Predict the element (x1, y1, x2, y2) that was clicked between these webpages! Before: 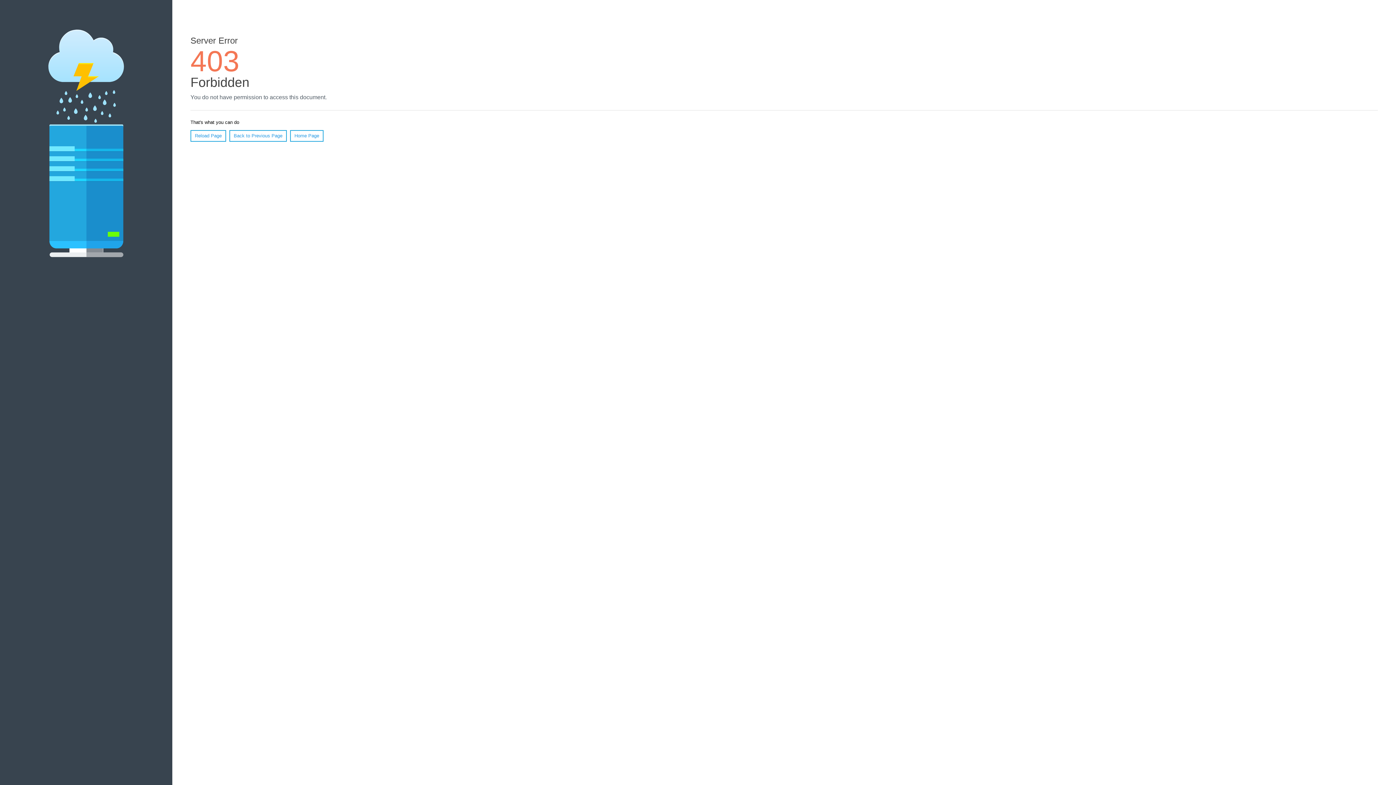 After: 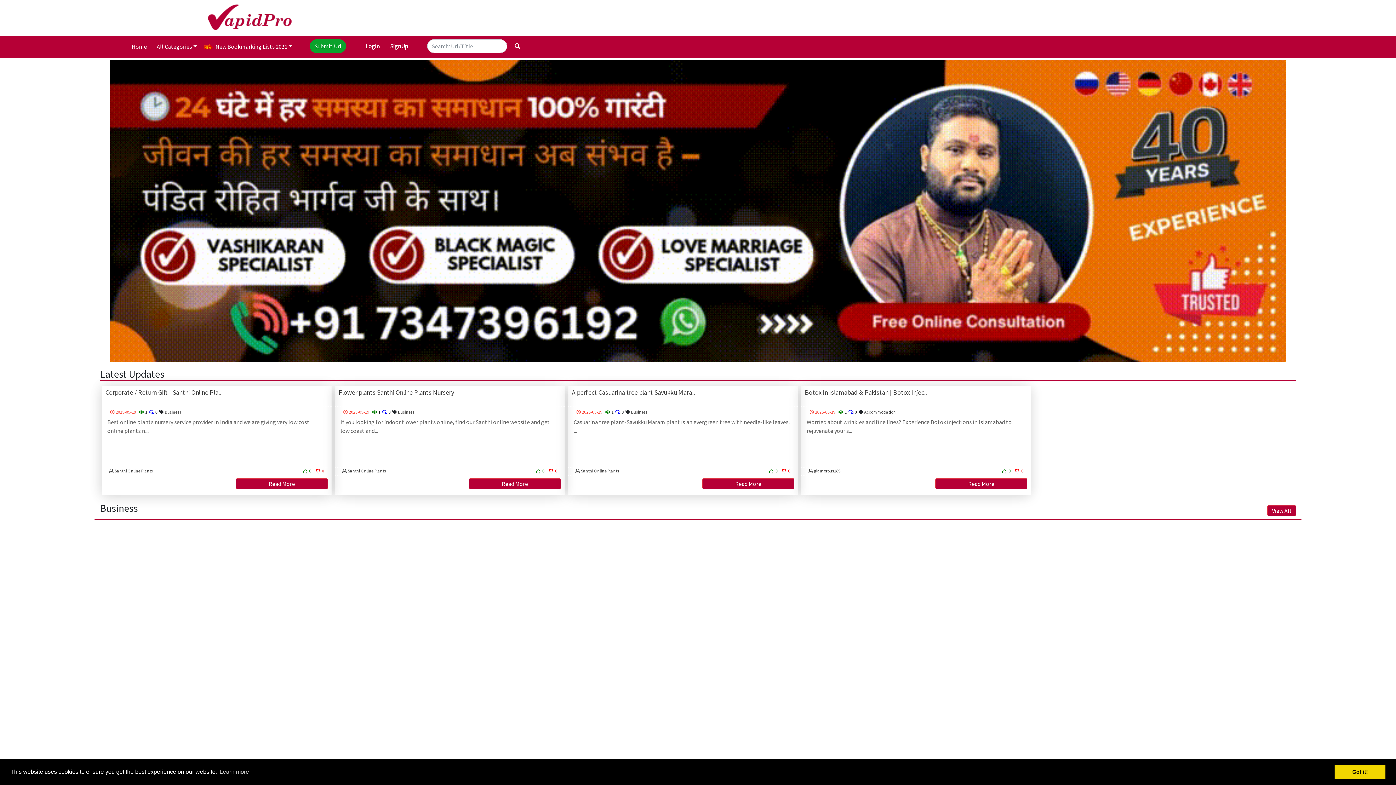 Action: label: Home Page bbox: (290, 130, 323, 141)